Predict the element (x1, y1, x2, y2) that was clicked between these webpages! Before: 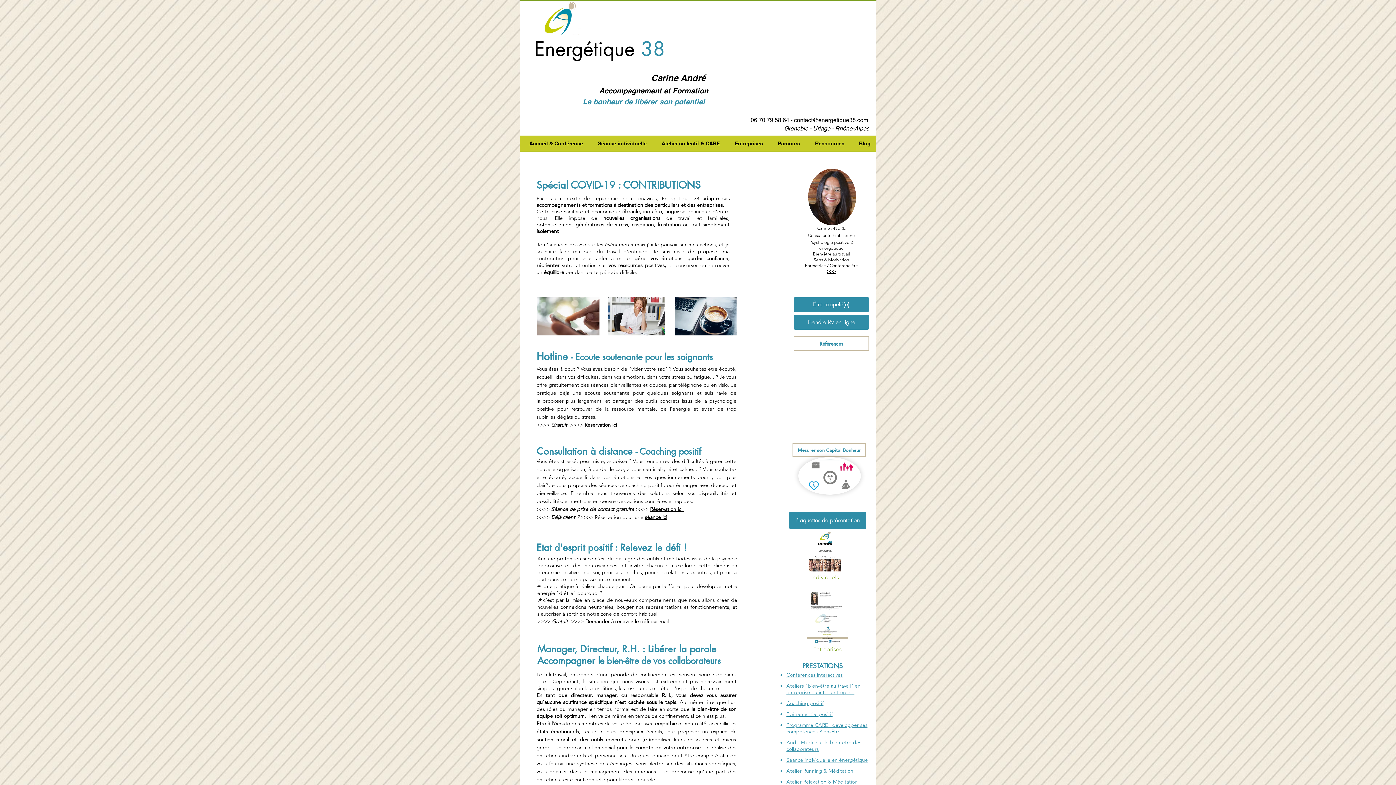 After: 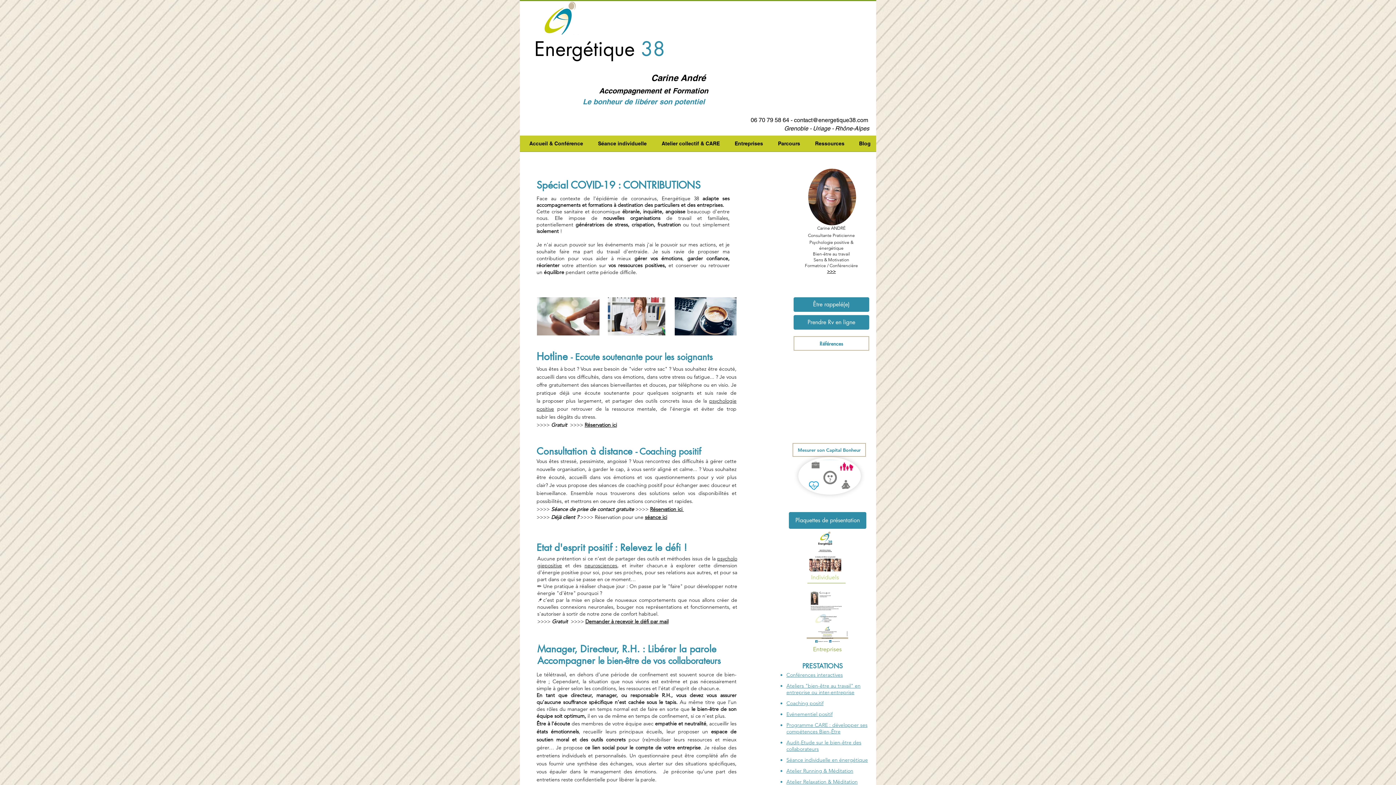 Action: label: Individuels bbox: (786, 529, 864, 583)